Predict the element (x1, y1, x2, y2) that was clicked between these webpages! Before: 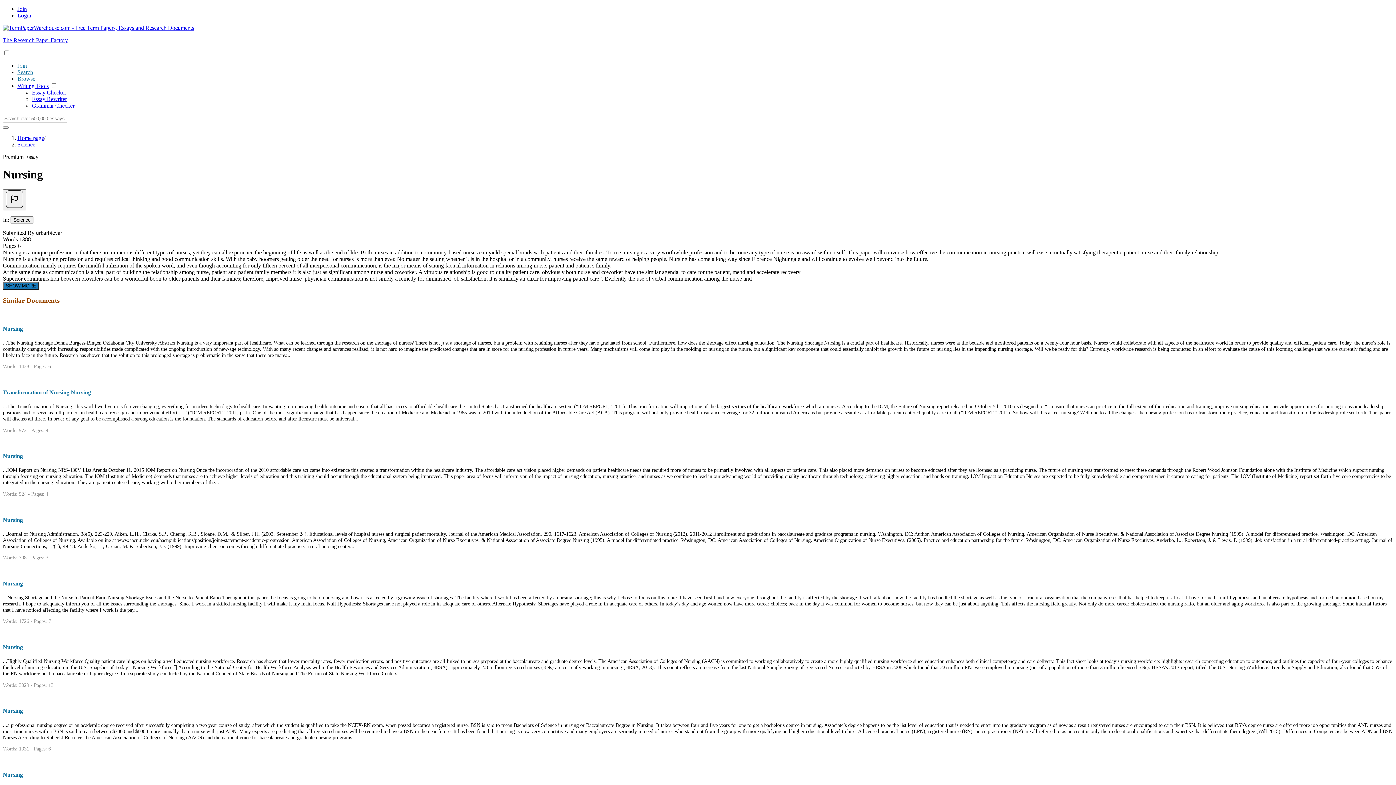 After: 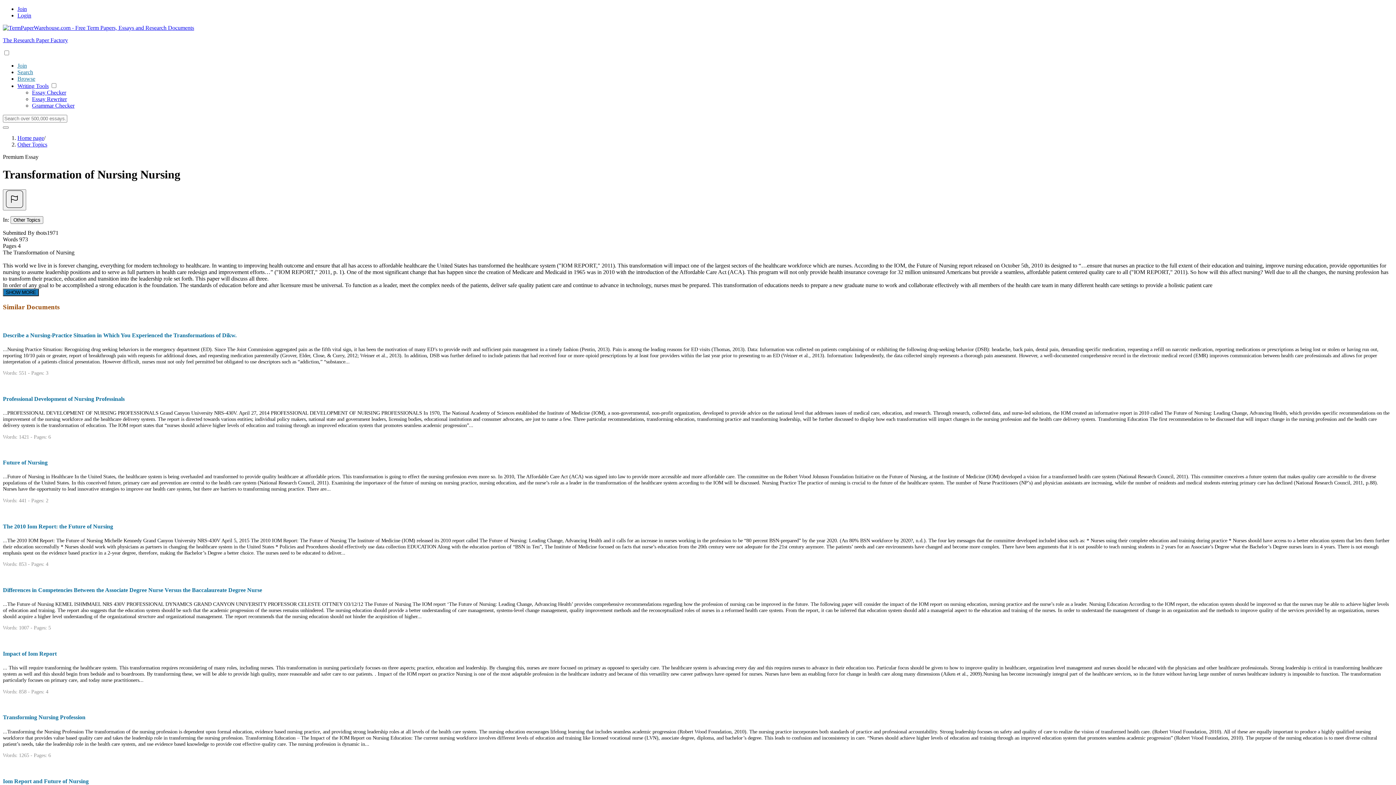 Action: label: Premium Essay
Transformation of Nursing Nursing bbox: (2, 375, 1393, 395)